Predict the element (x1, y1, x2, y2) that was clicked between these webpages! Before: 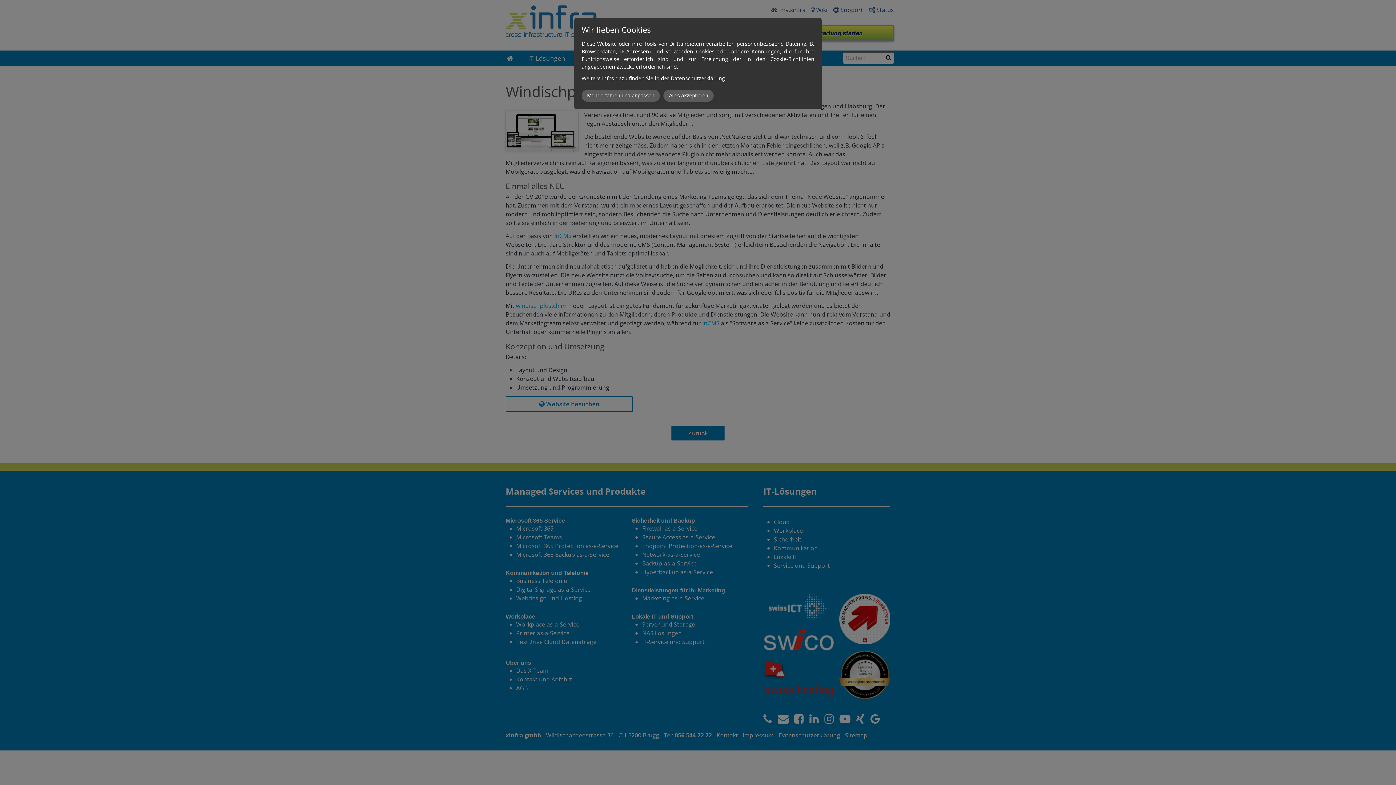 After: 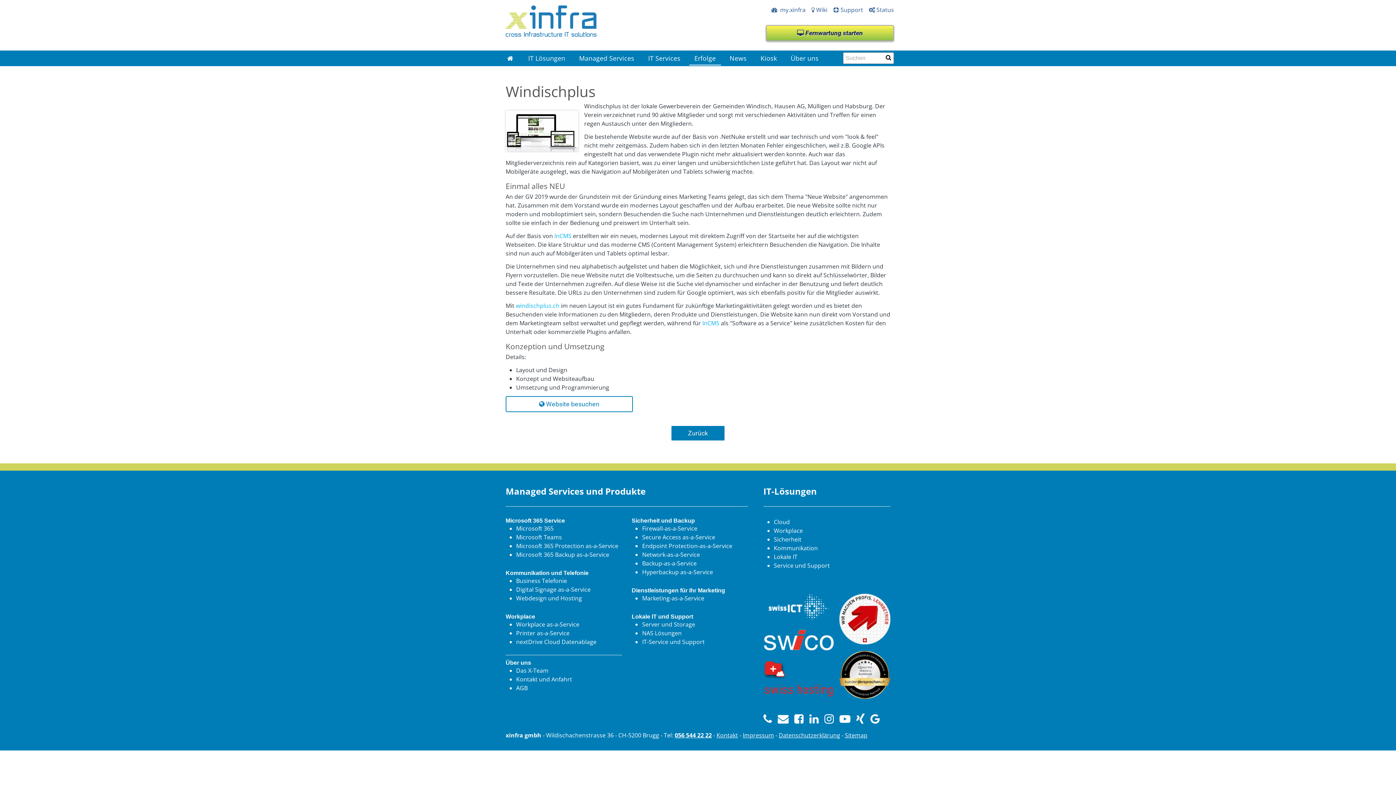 Action: label: Alles akzeptieren bbox: (663, 89, 713, 101)